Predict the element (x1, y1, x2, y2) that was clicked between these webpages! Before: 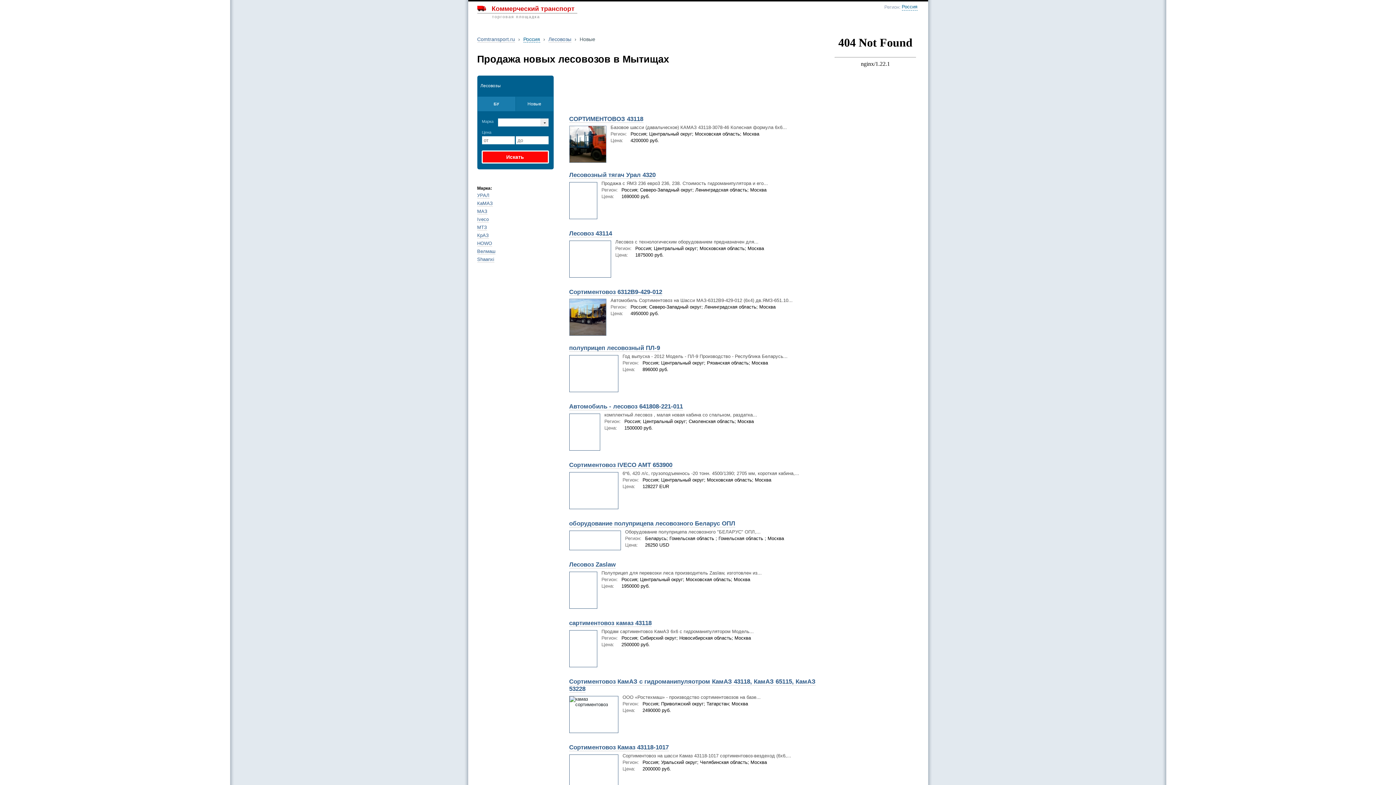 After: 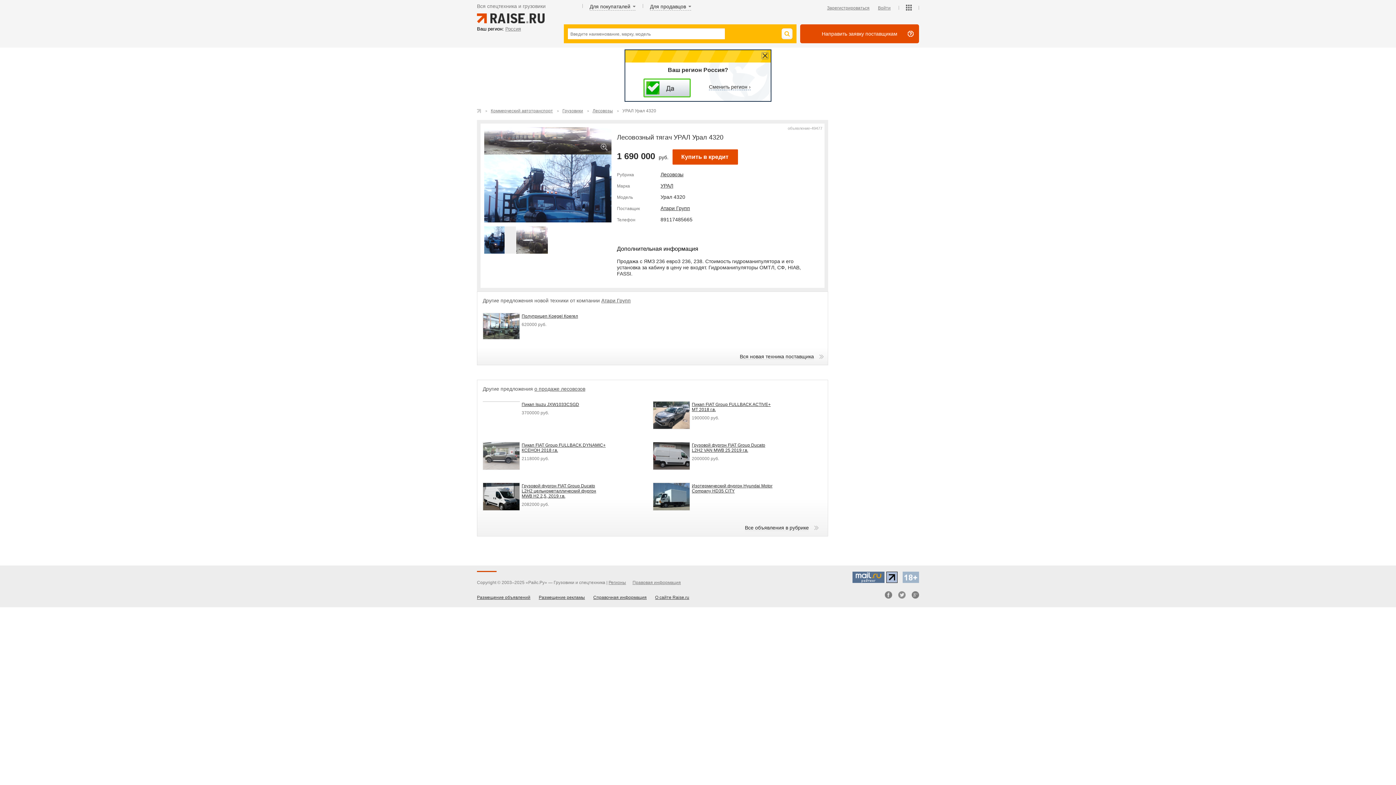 Action: bbox: (569, 171, 655, 178) label: Лесовозный тягач Урал 4320